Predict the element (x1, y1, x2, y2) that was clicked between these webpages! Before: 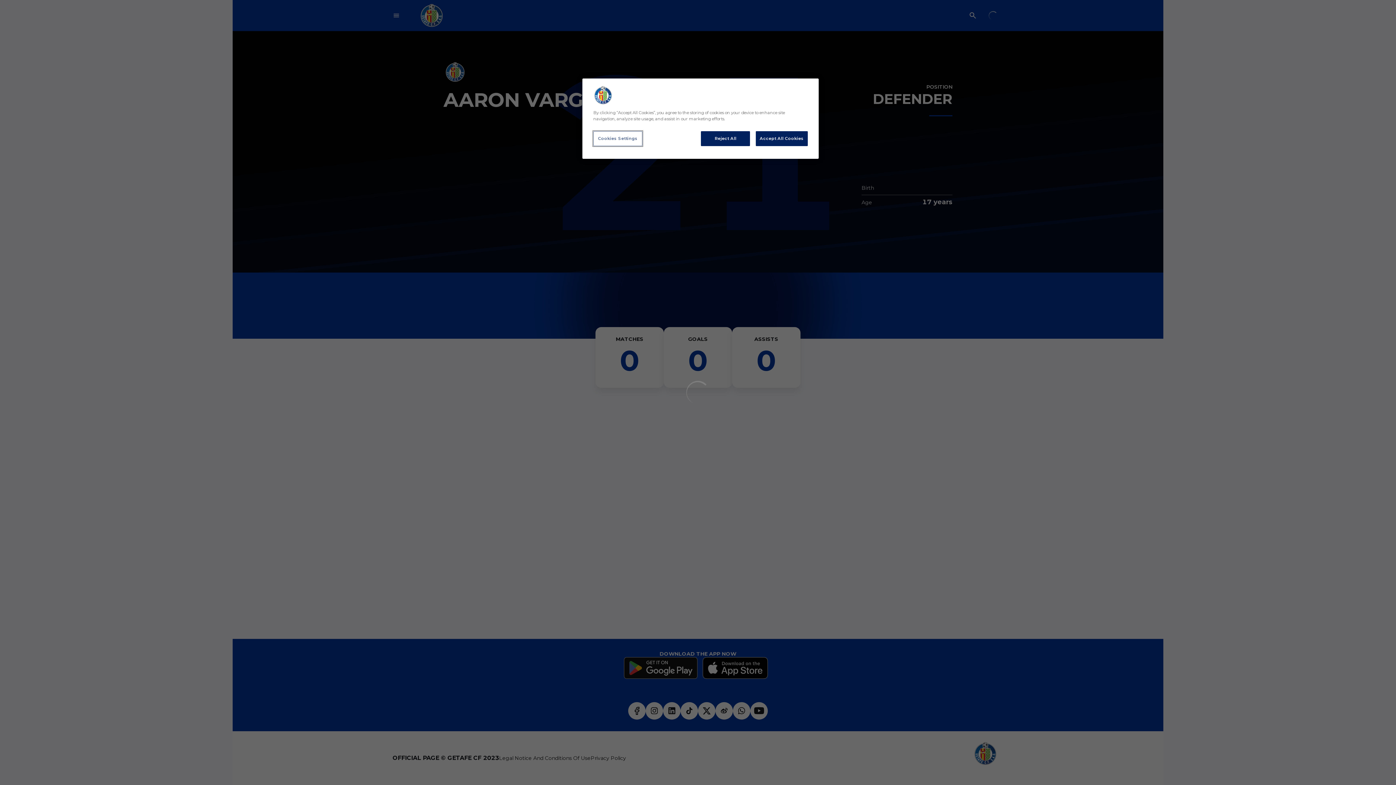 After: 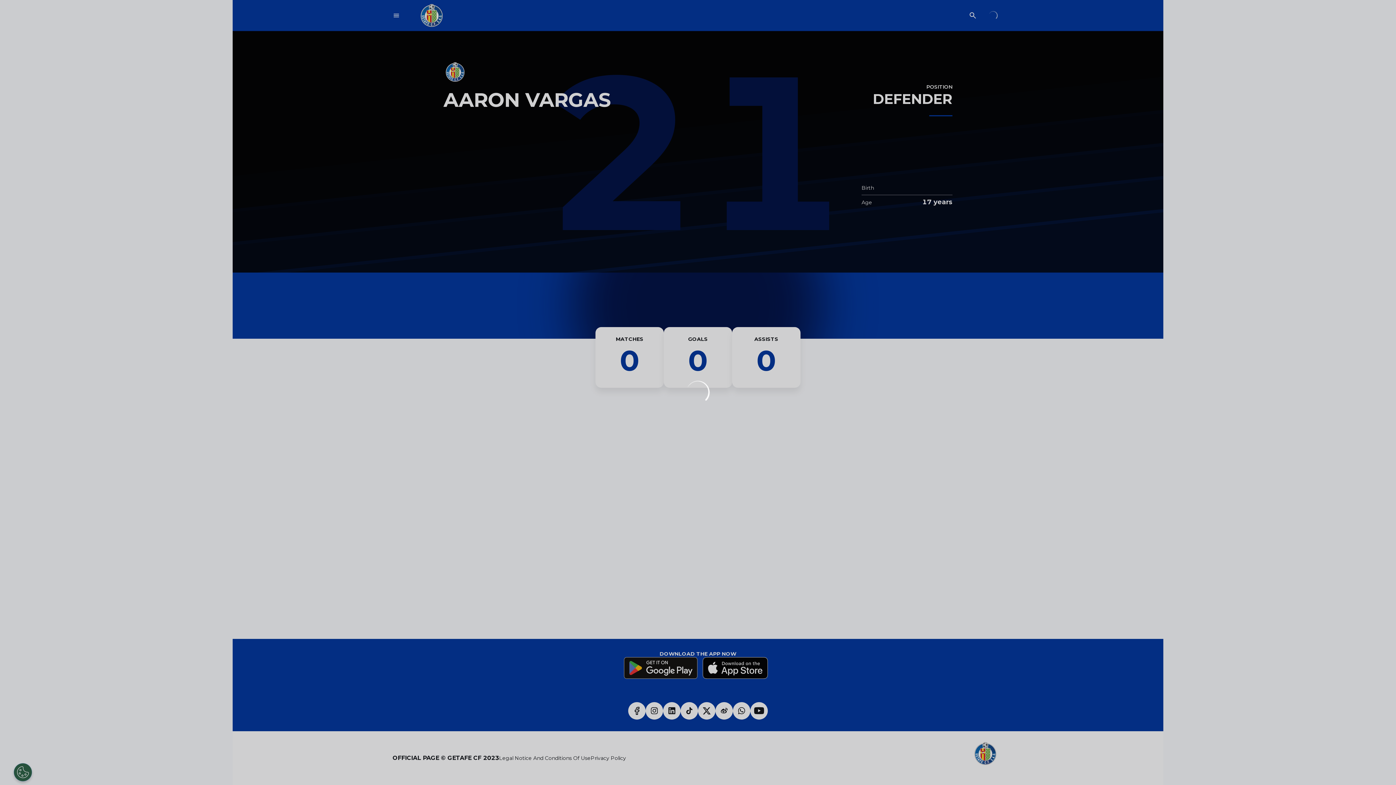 Action: bbox: (755, 131, 808, 146) label: Accept All Cookies